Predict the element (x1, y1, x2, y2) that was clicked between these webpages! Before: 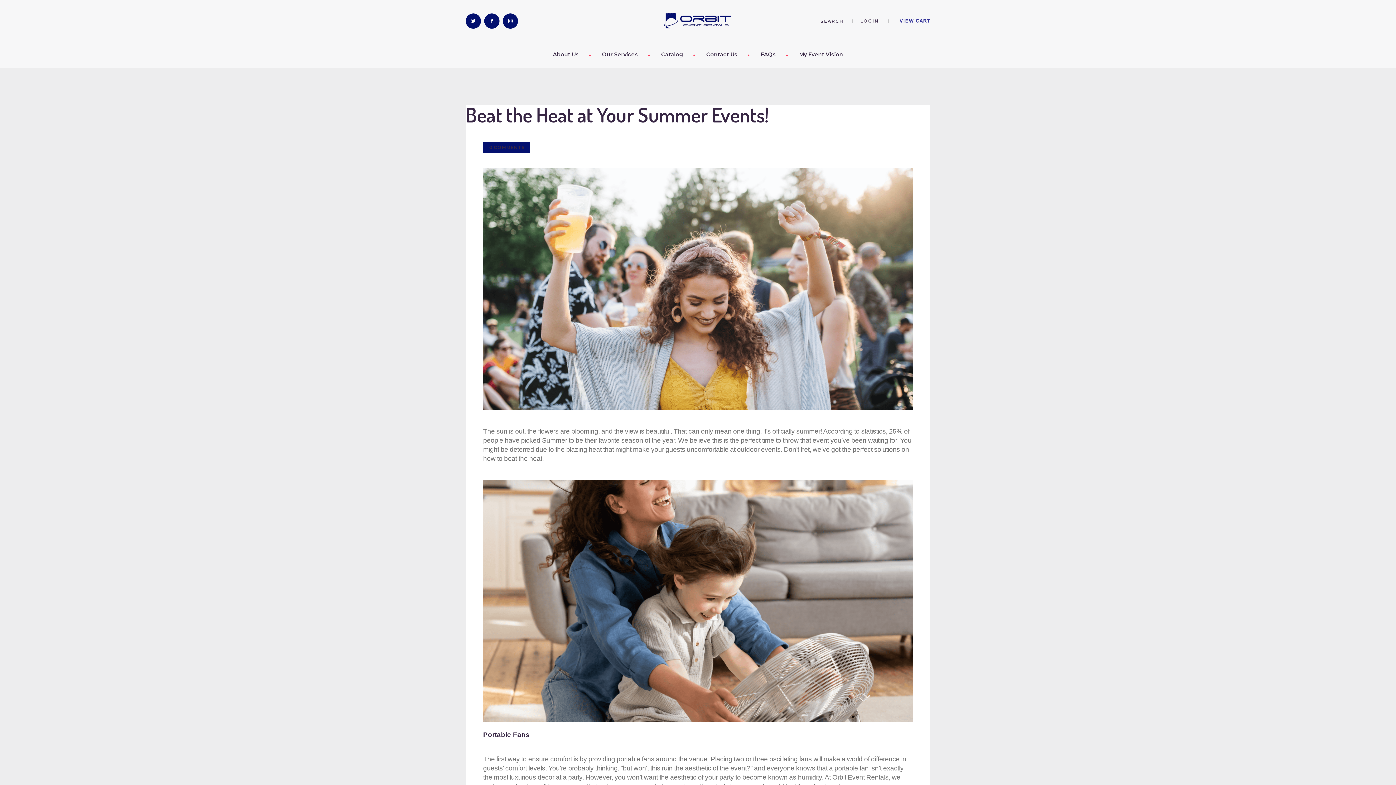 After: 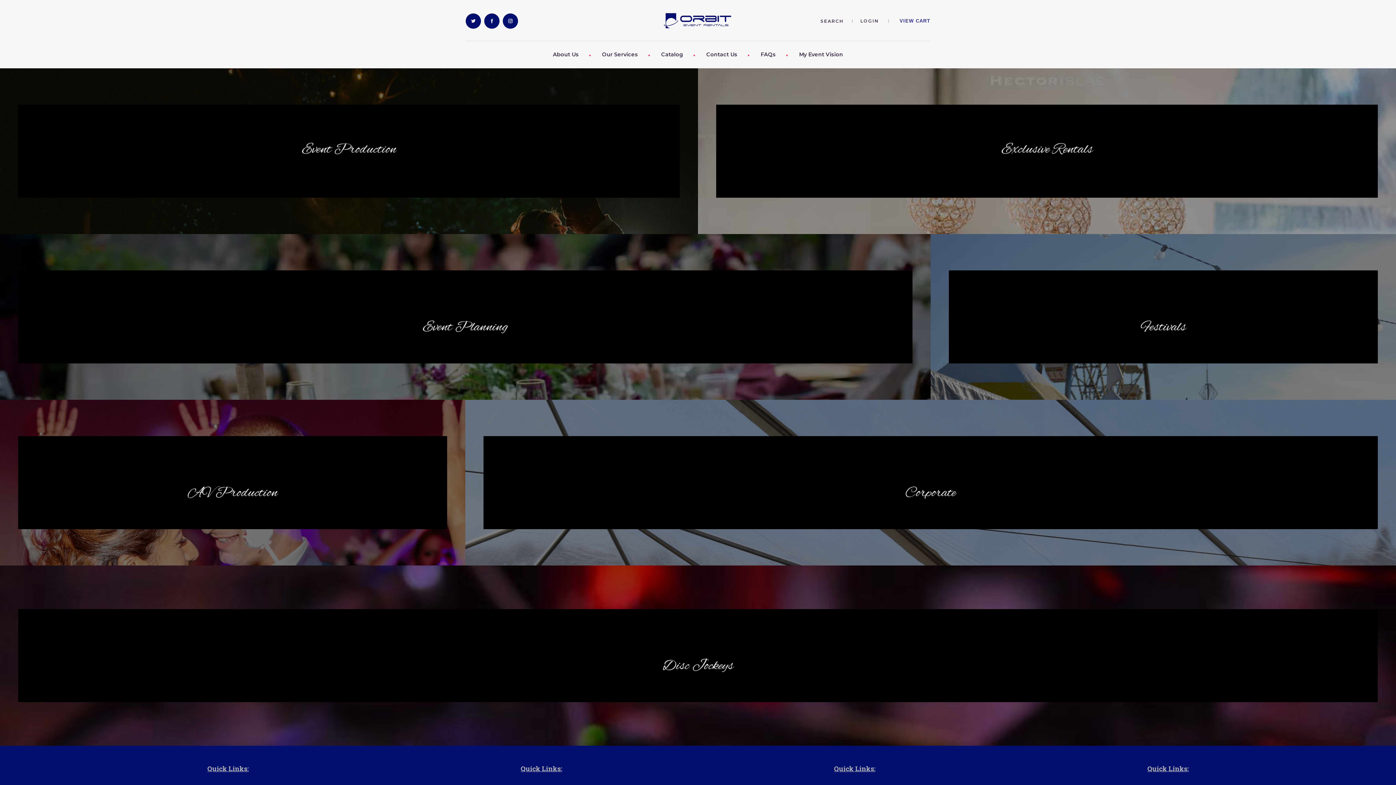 Action: bbox: (590, 42, 649, 67) label: Our Services